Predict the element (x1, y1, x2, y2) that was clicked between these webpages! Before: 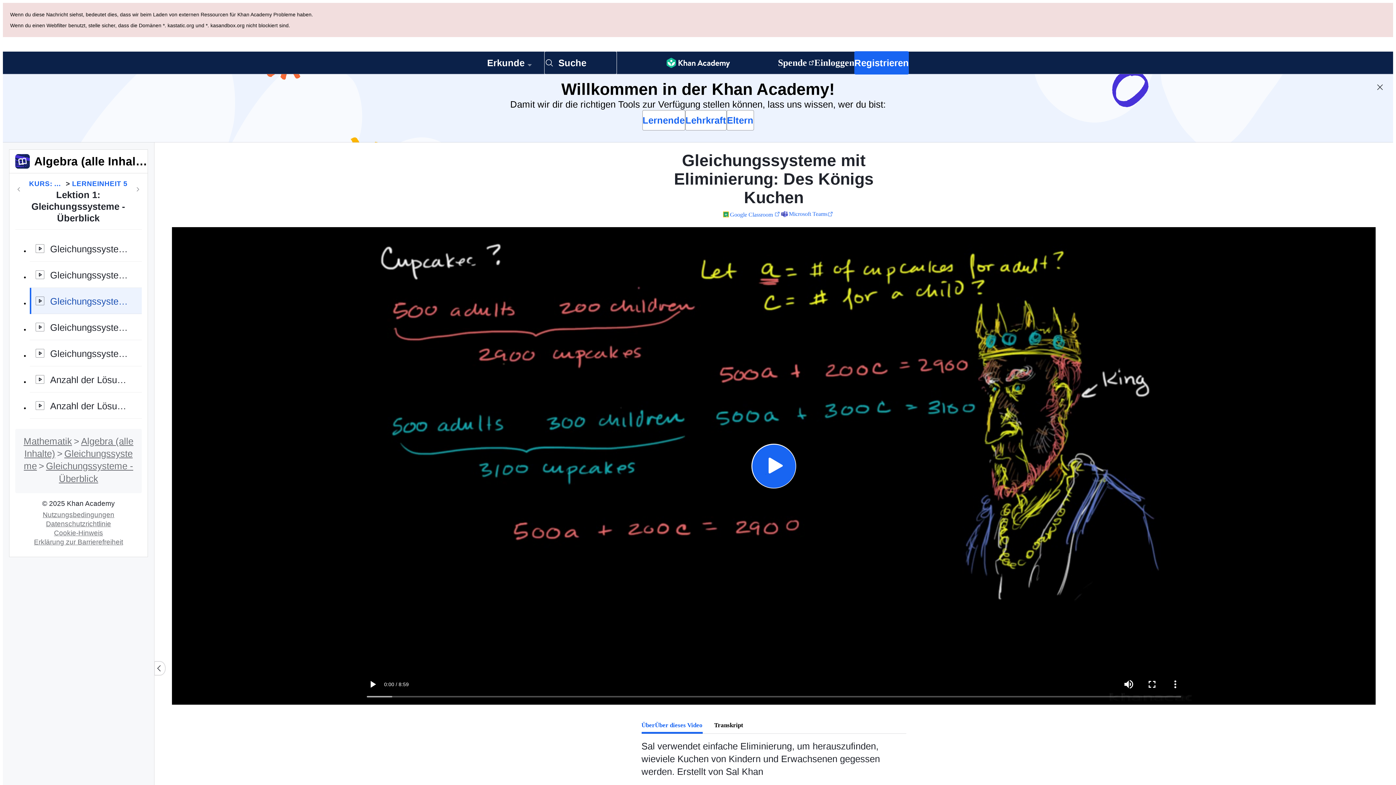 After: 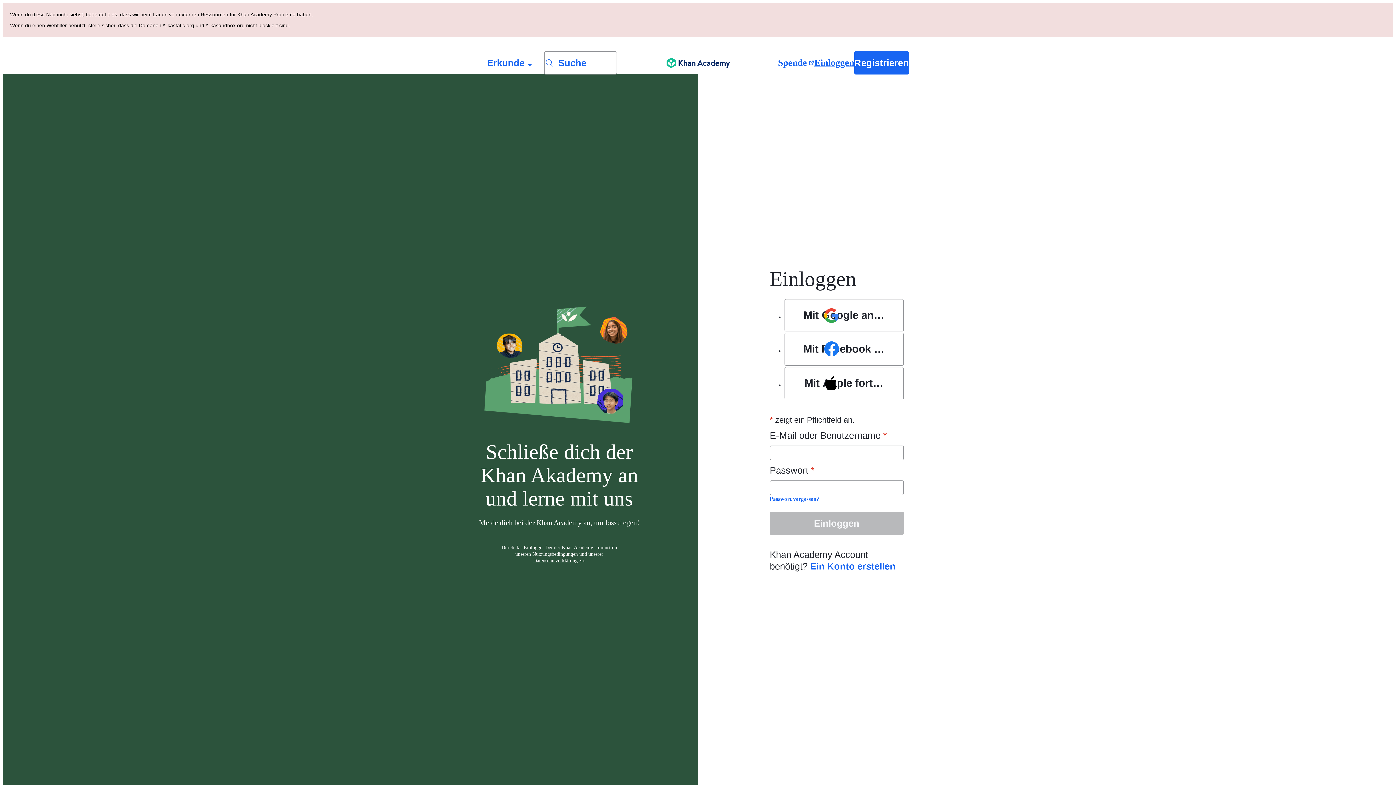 Action: label: Einloggen bbox: (814, 52, 854, 73)